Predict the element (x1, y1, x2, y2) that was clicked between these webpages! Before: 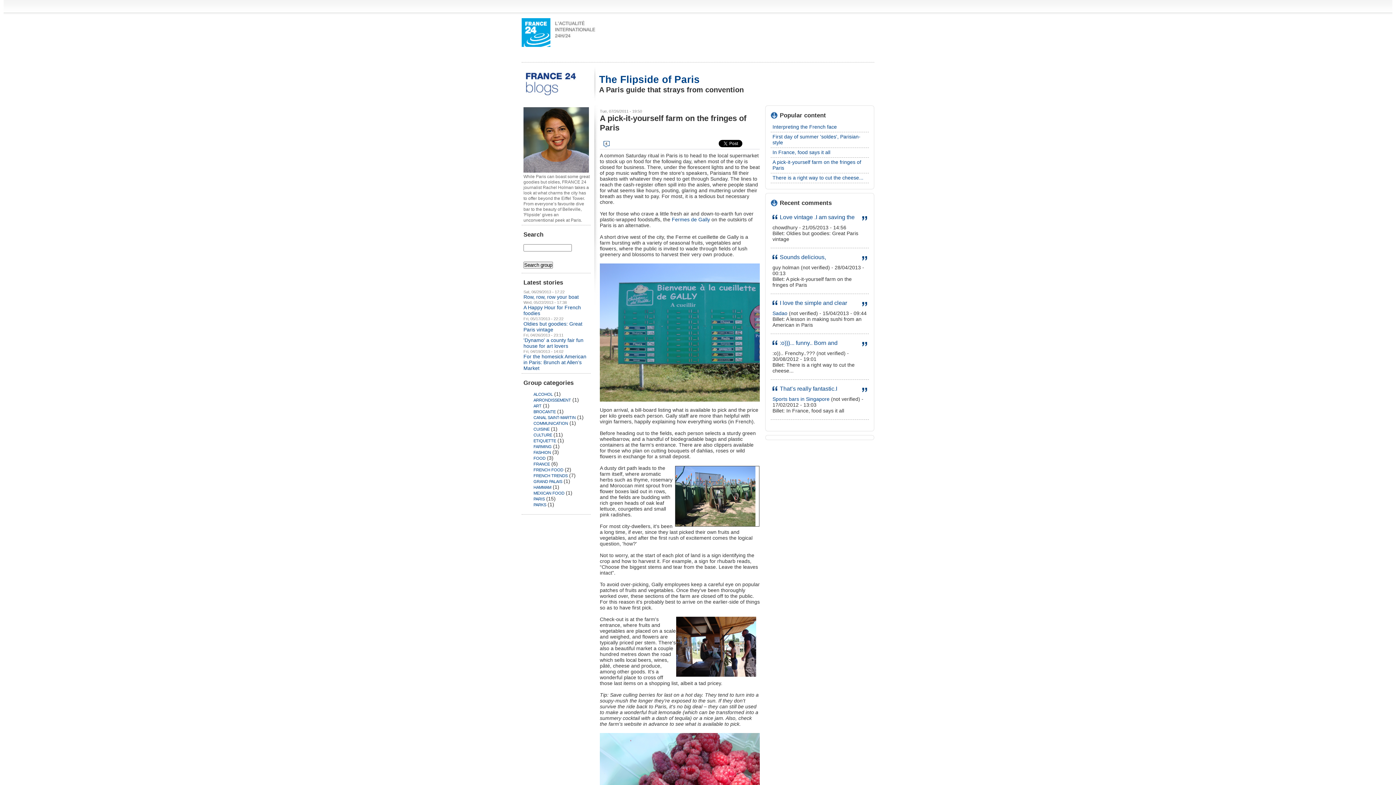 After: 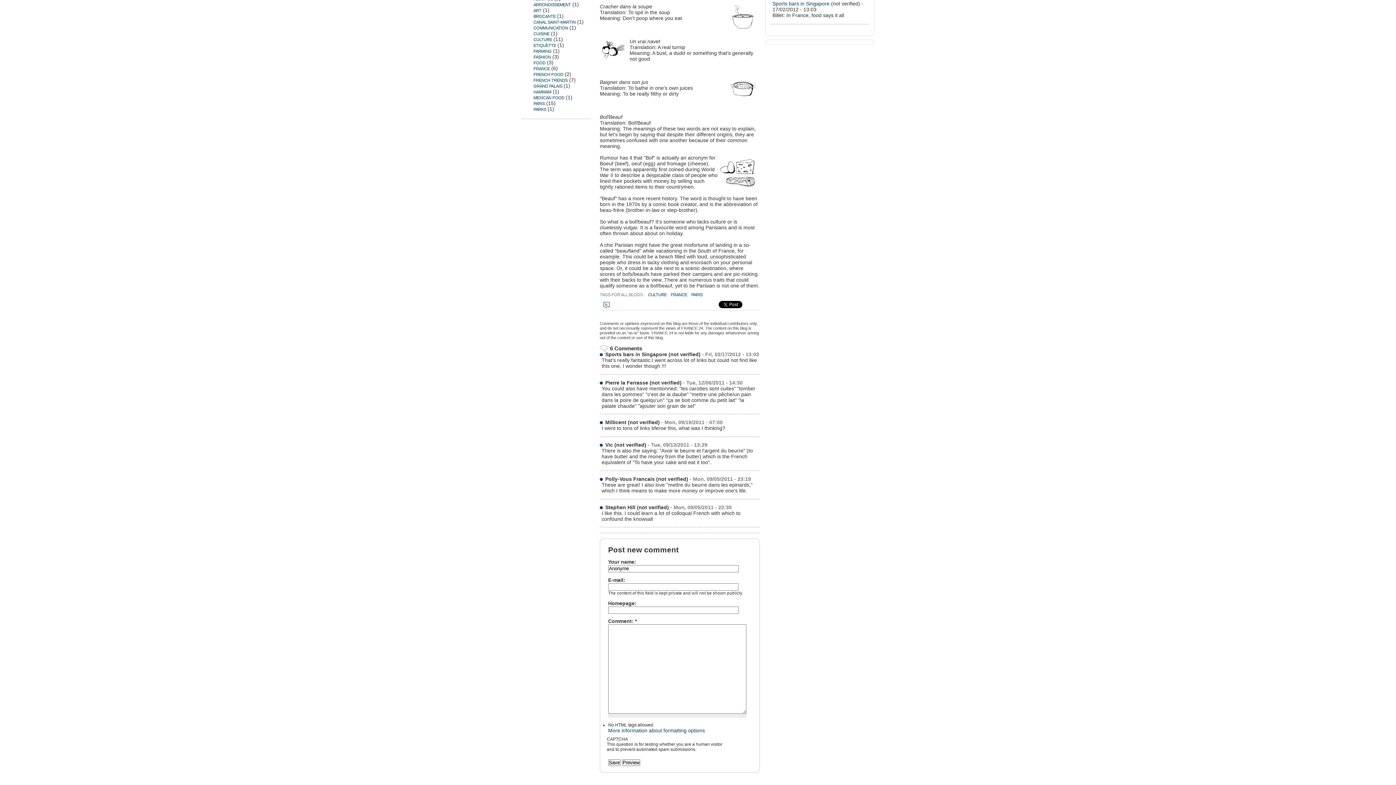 Action: bbox: (780, 385, 837, 392) label: That’s really fantastic.I